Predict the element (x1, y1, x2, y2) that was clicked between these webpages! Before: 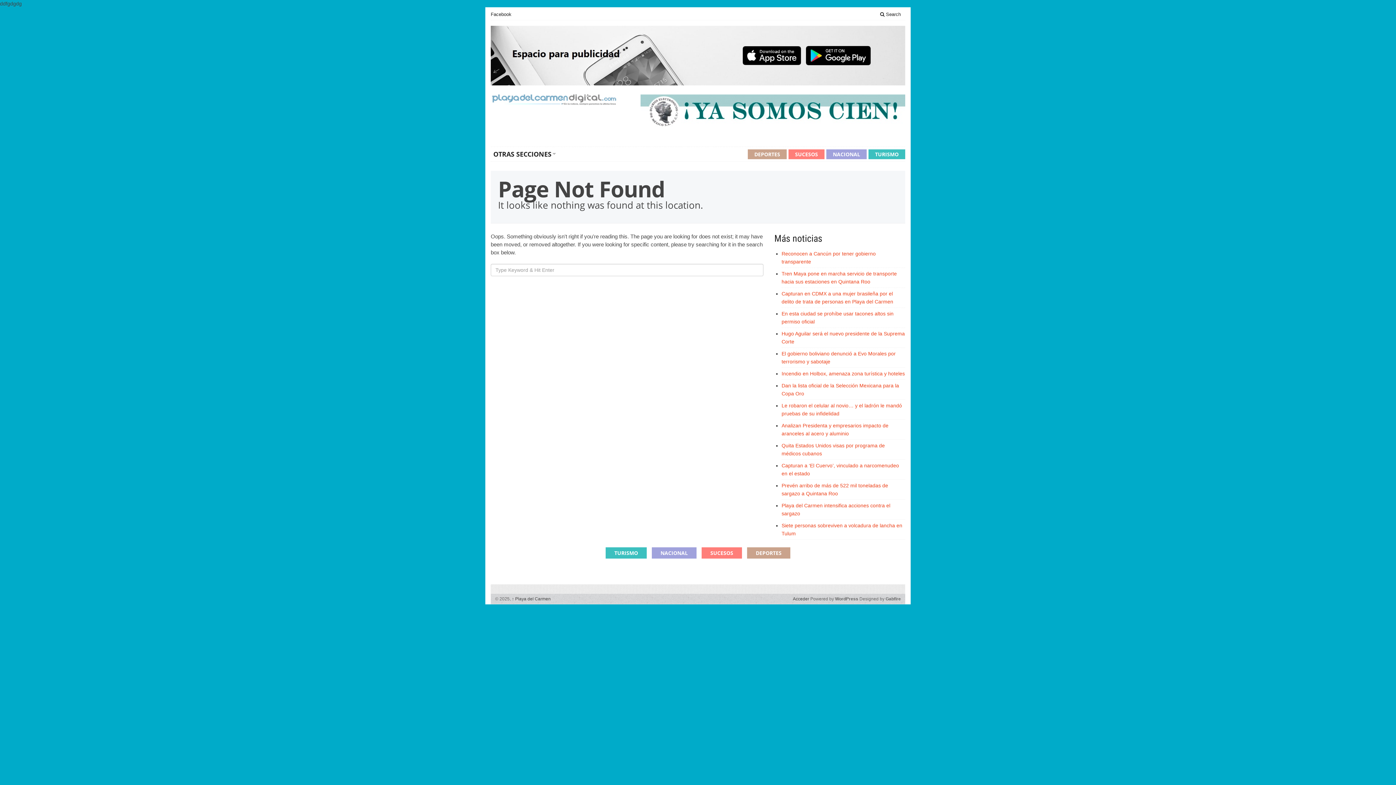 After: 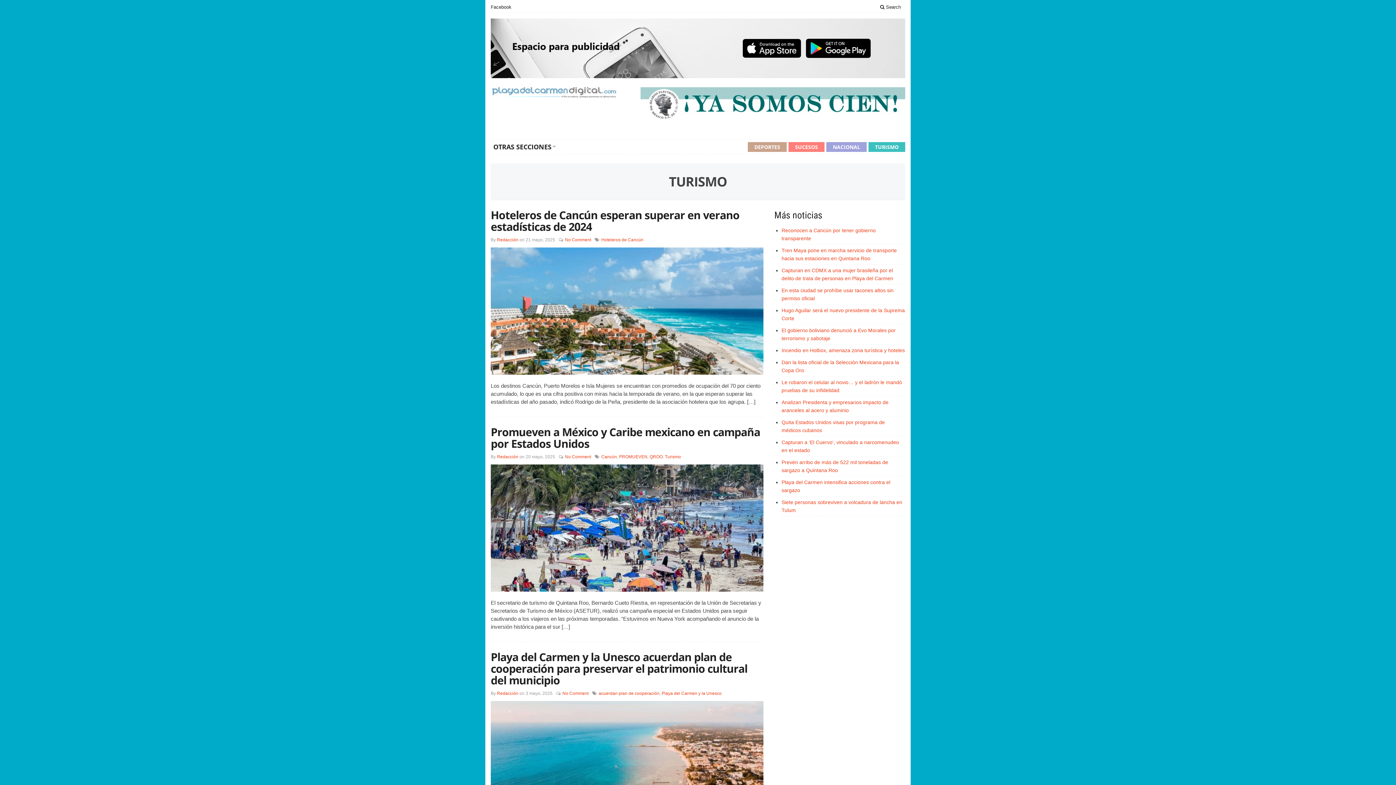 Action: label: TURISMO bbox: (605, 547, 646, 559)